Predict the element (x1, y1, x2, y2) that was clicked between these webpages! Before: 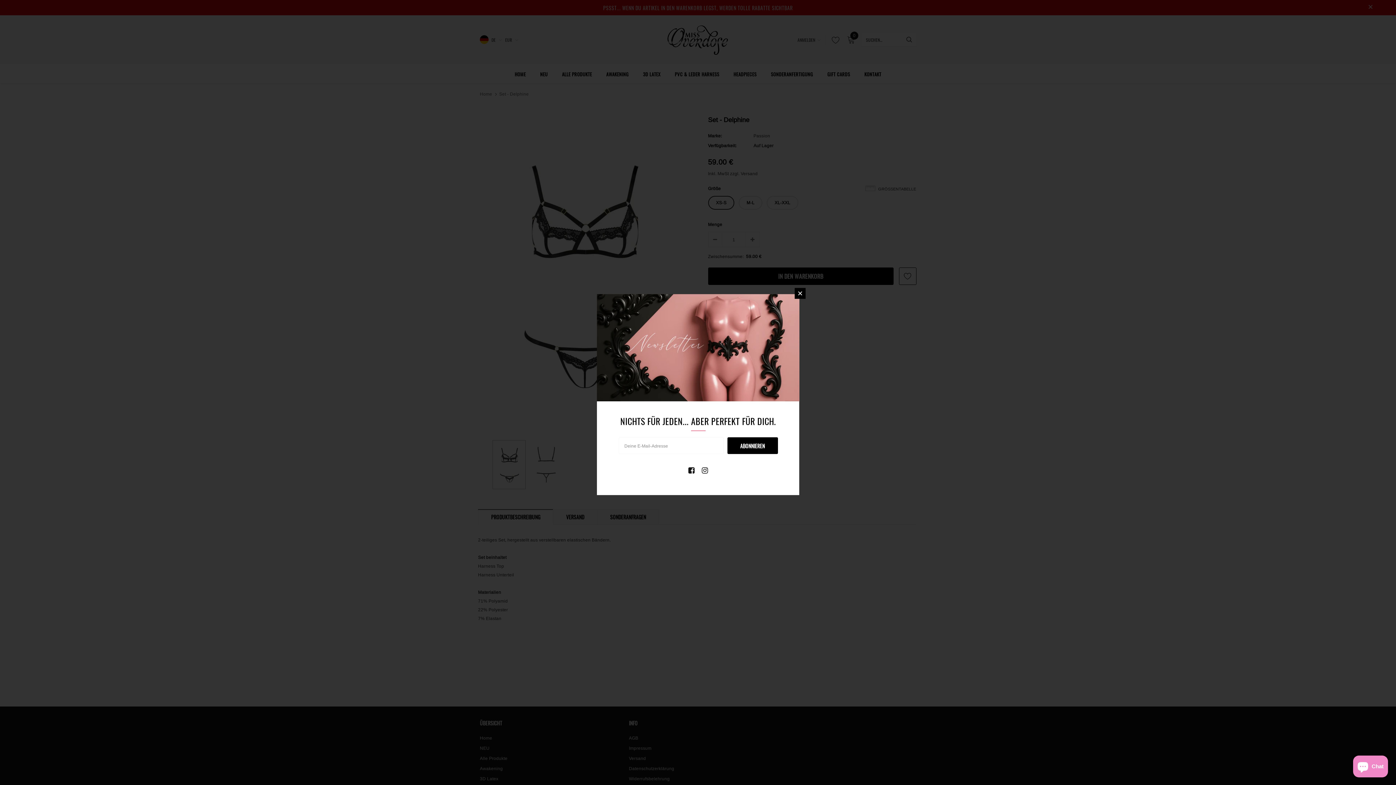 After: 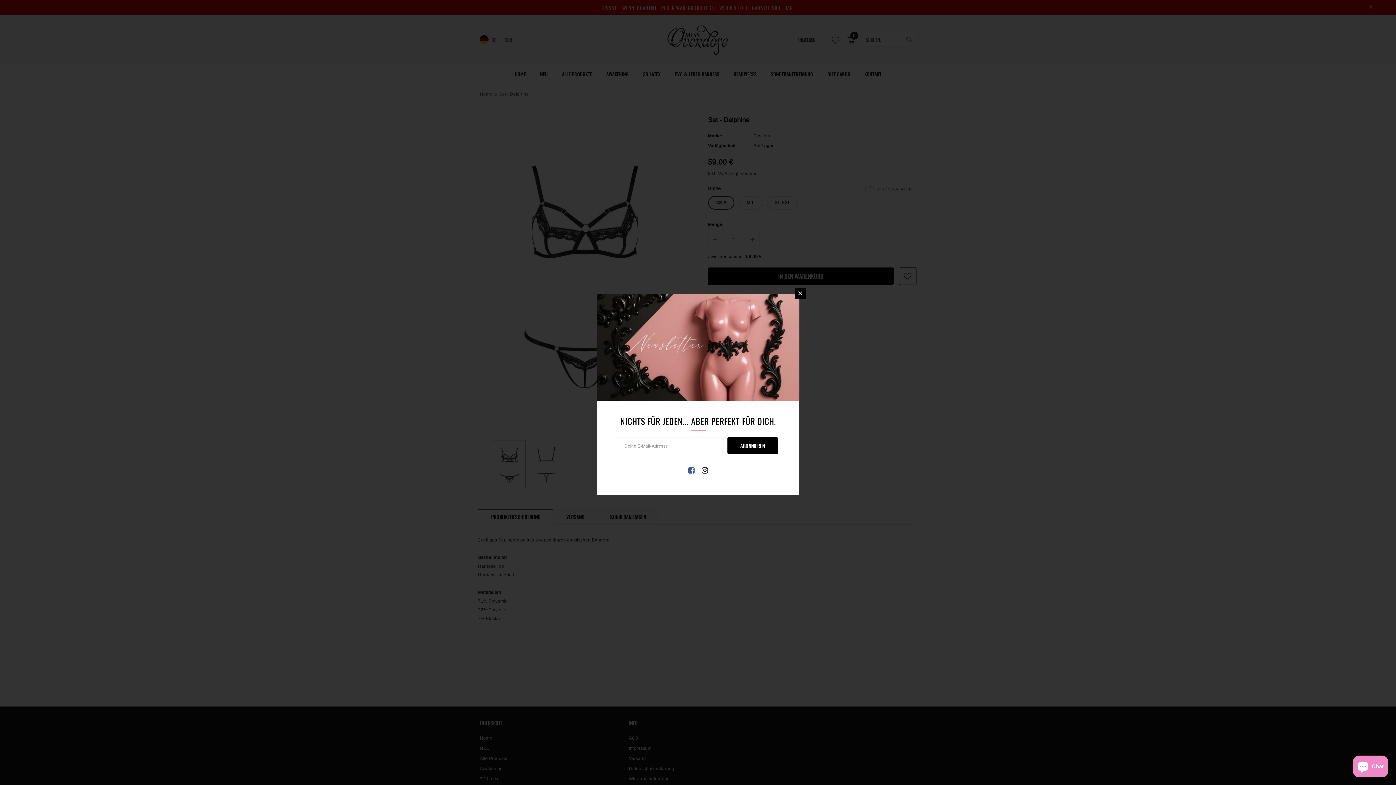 Action: bbox: (688, 467, 694, 473)